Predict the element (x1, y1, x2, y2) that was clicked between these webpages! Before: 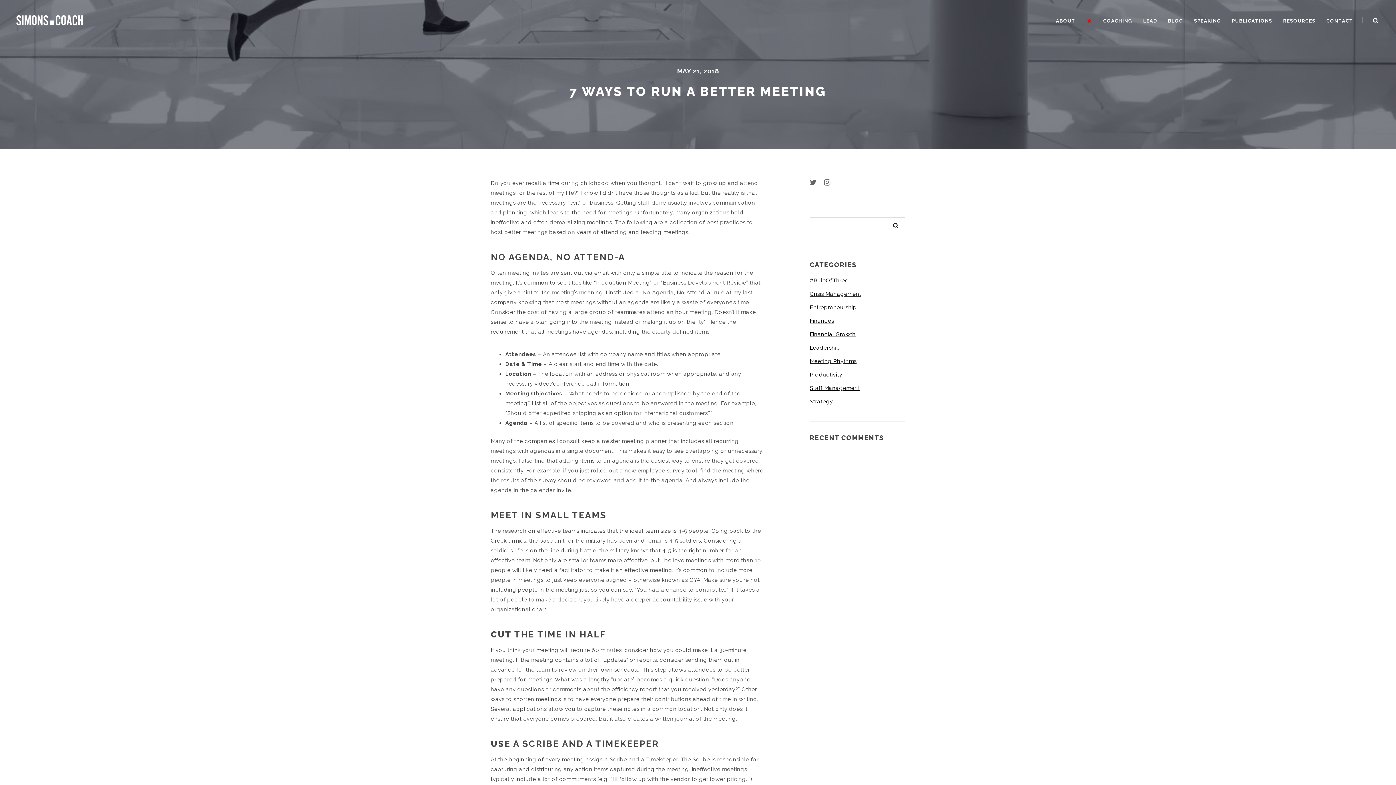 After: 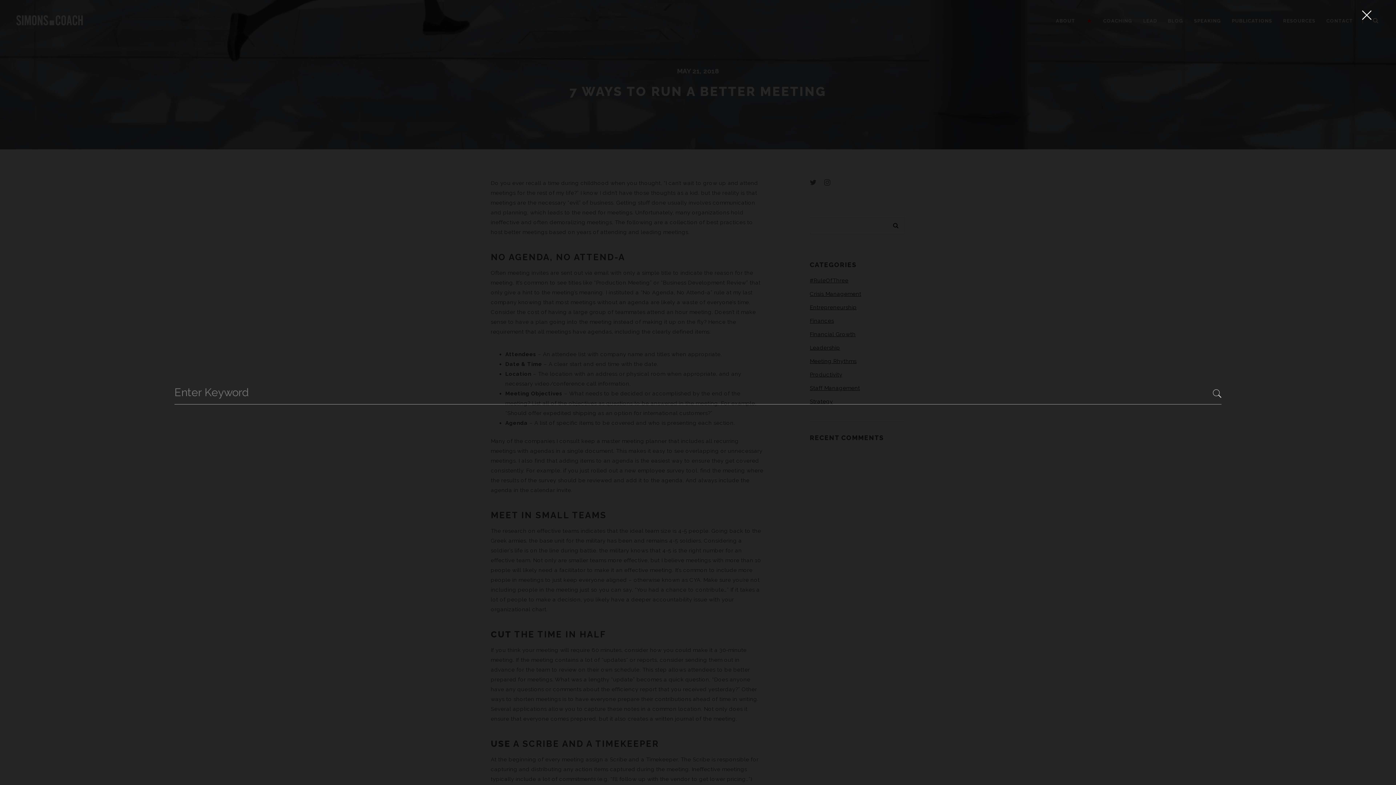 Action: bbox: (1373, 16, 1378, 25)